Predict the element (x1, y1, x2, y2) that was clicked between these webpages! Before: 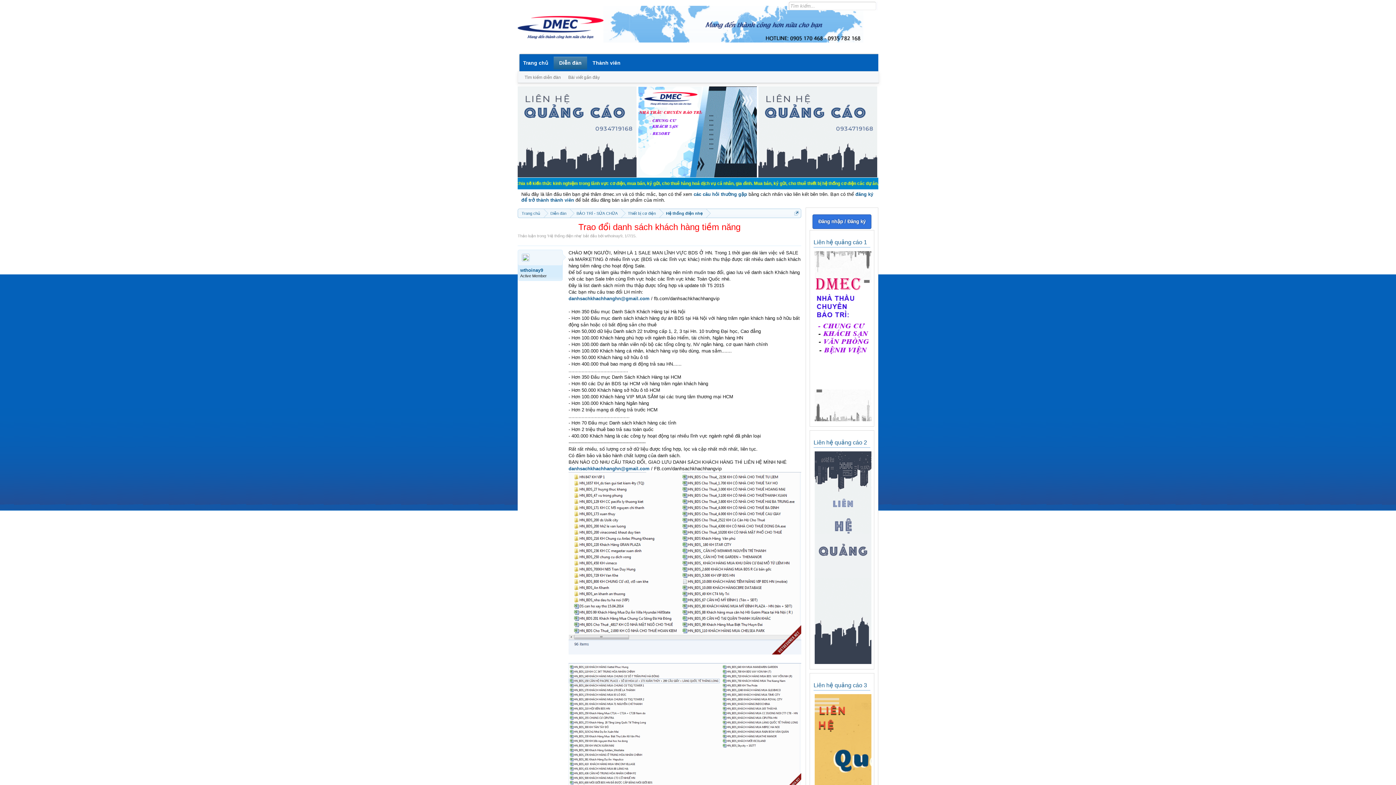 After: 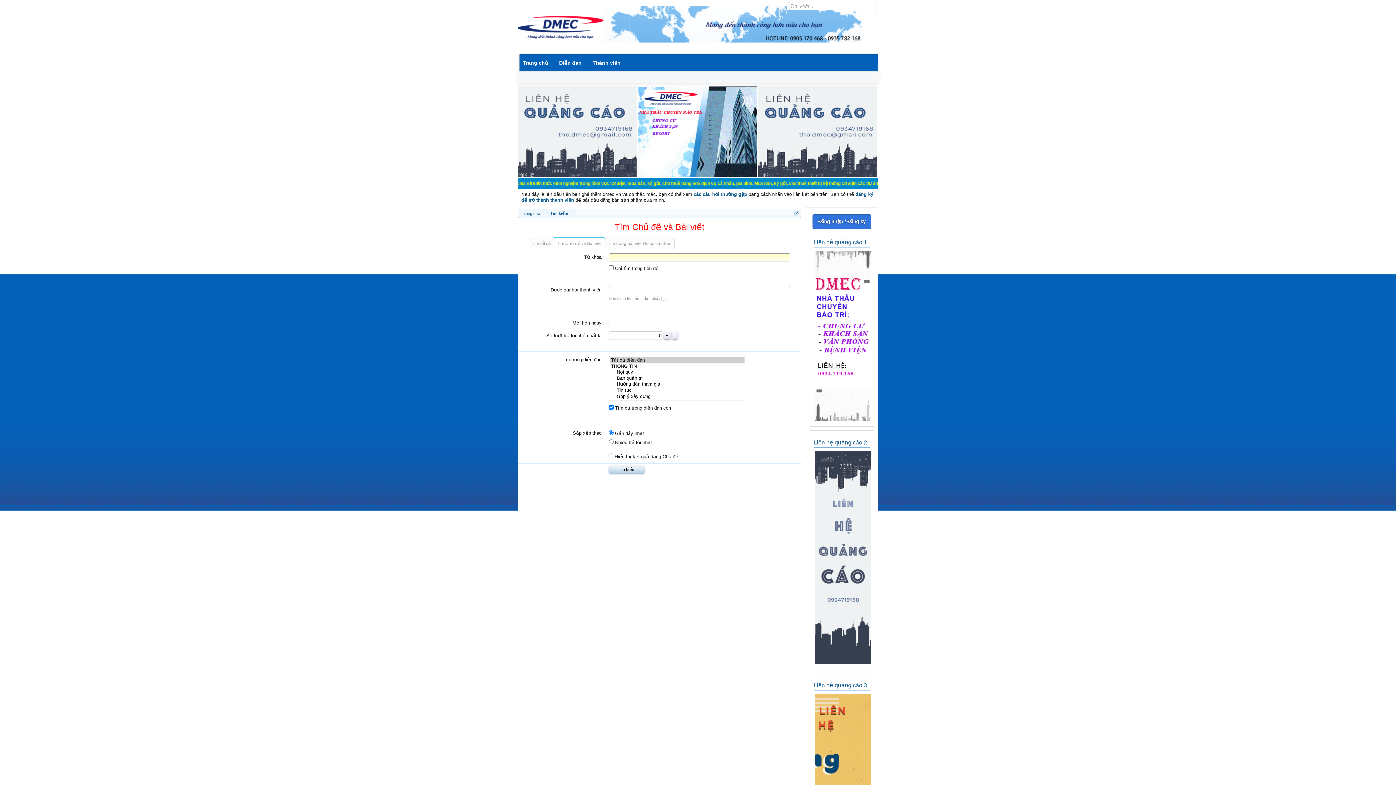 Action: label: Tìm kiếm diễn đàn bbox: (521, 72, 564, 82)